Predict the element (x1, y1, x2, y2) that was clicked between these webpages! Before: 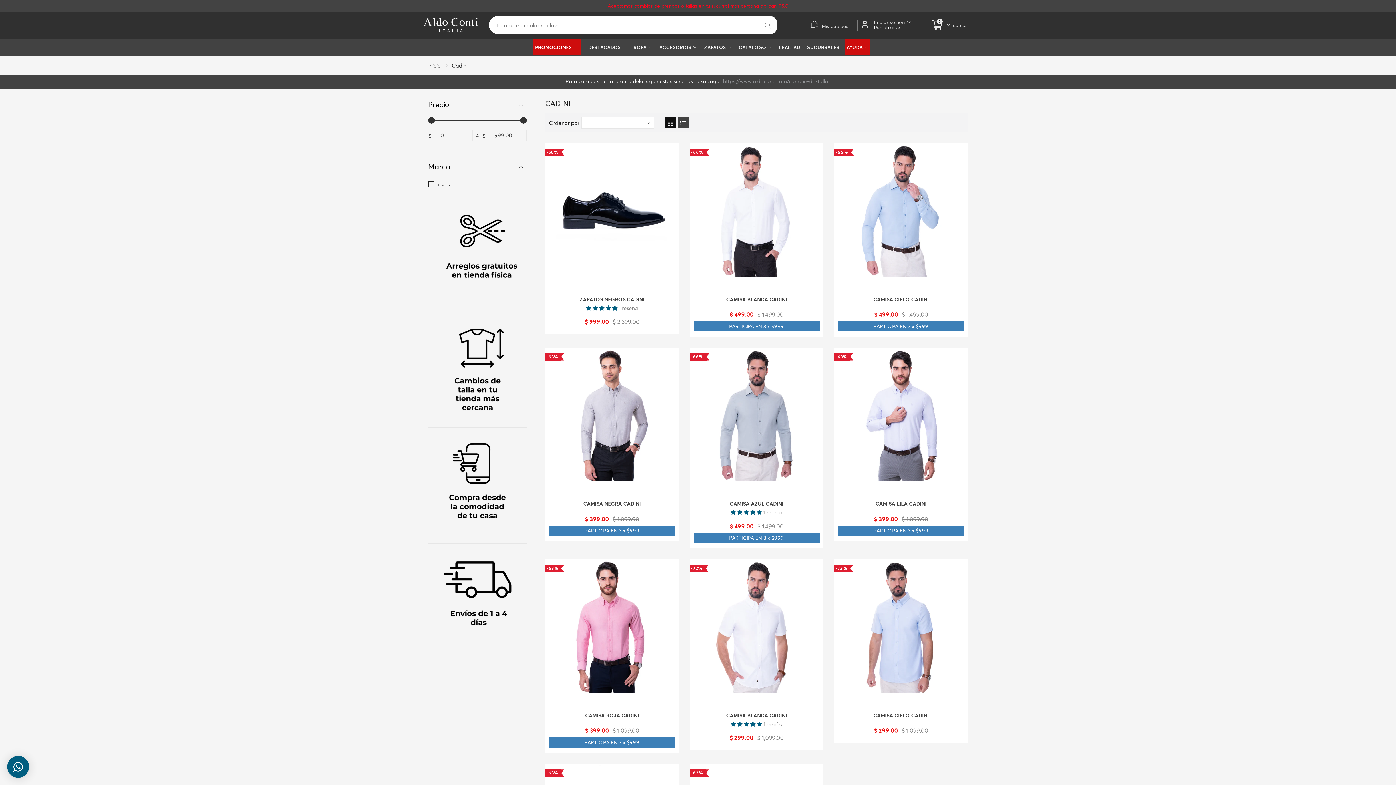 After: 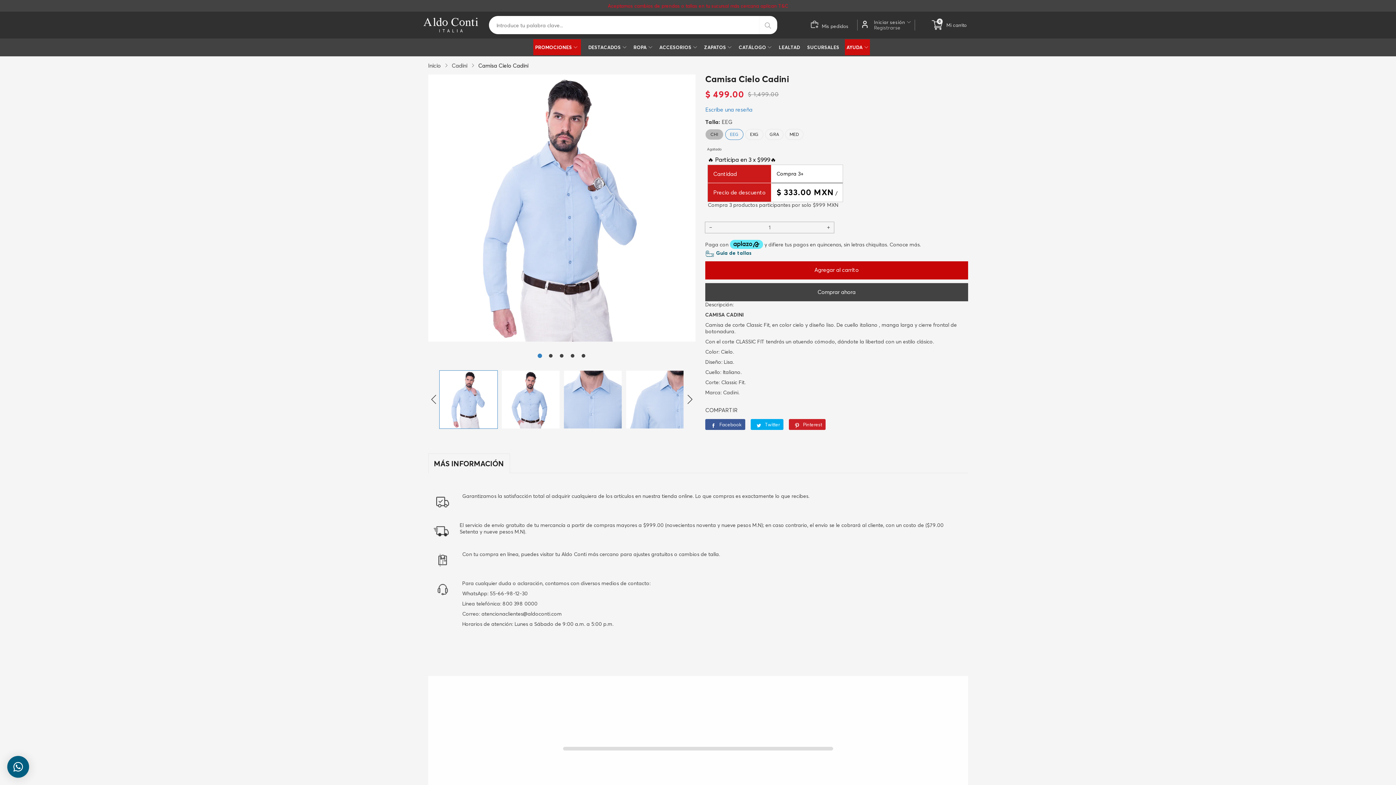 Action: bbox: (838, 281, 964, 303) label: CAMISA CIELO CADINI